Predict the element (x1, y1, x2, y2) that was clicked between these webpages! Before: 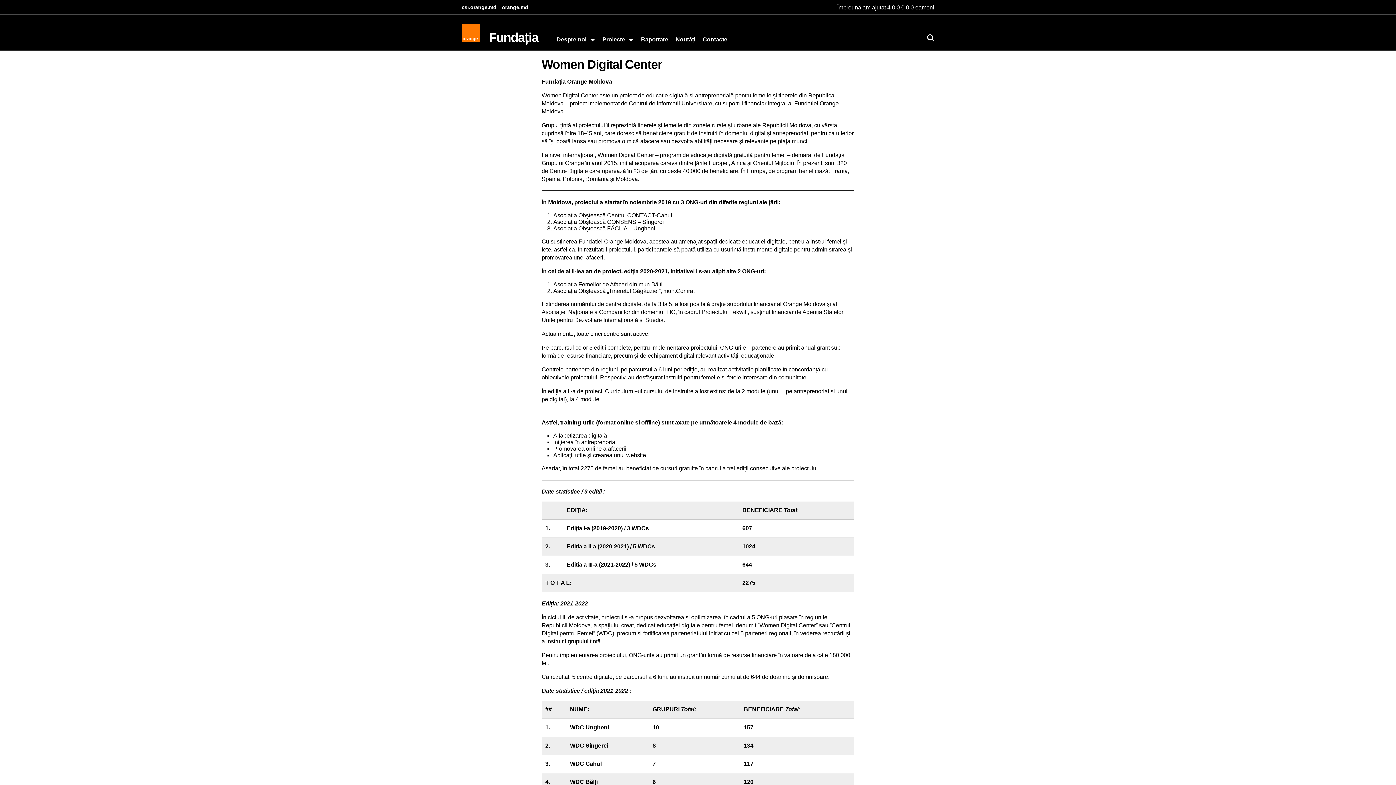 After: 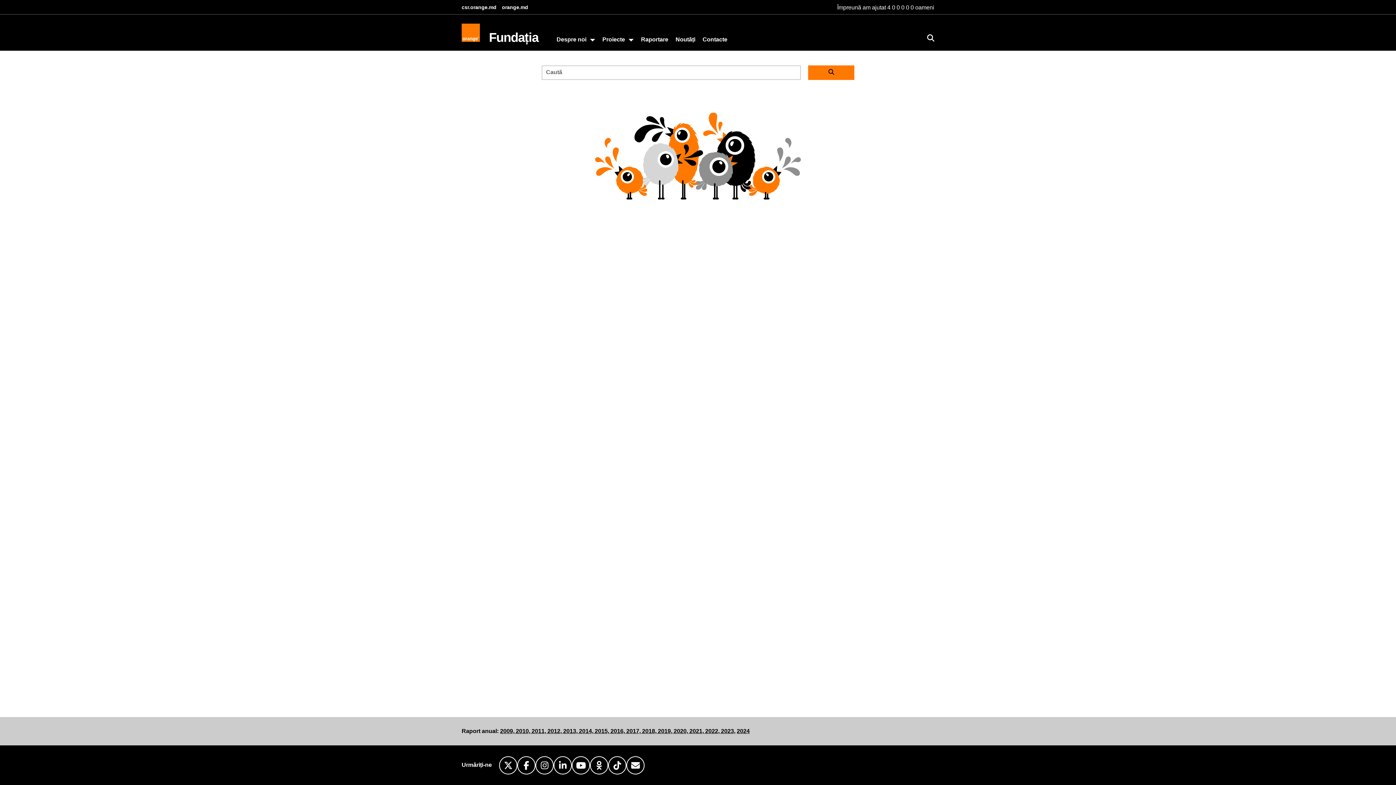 Action: bbox: (920, 27, 941, 48)